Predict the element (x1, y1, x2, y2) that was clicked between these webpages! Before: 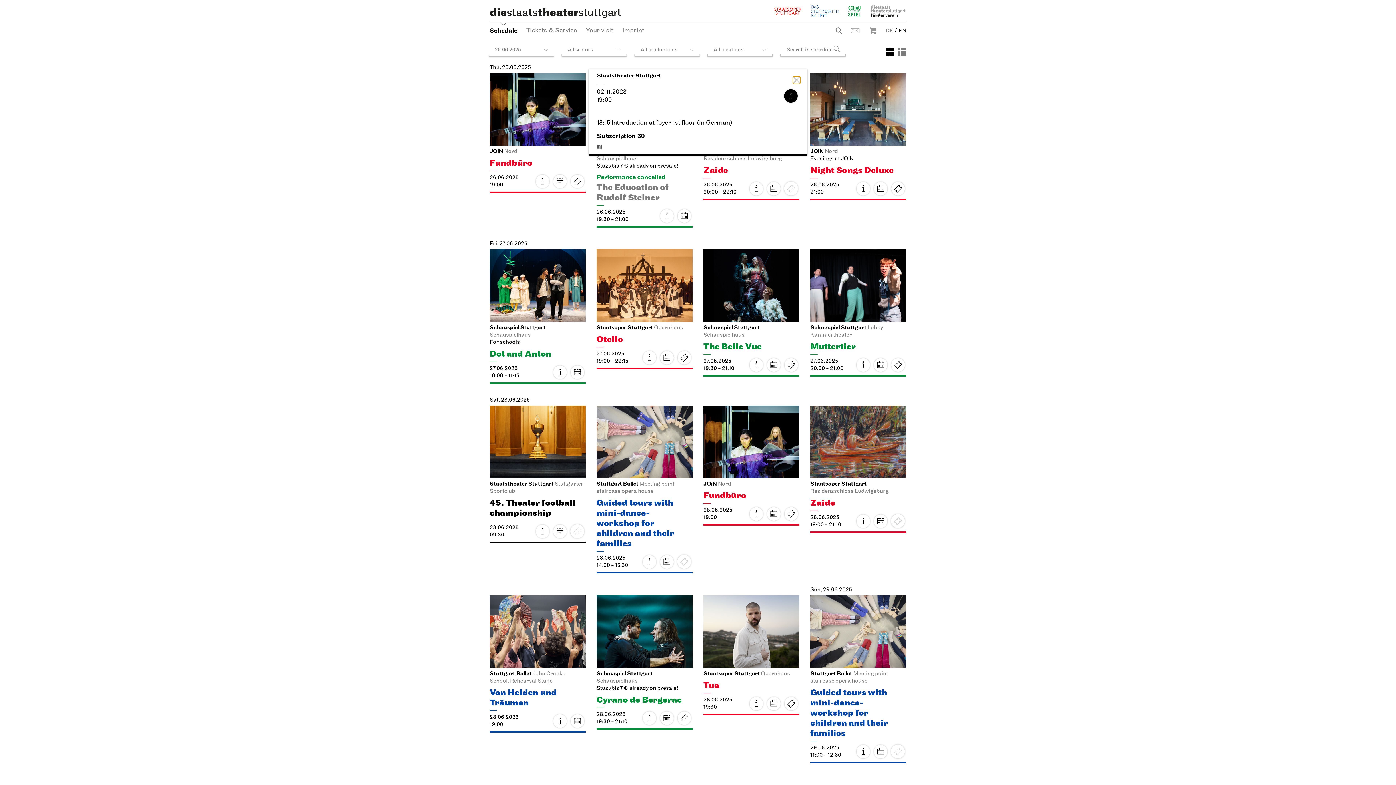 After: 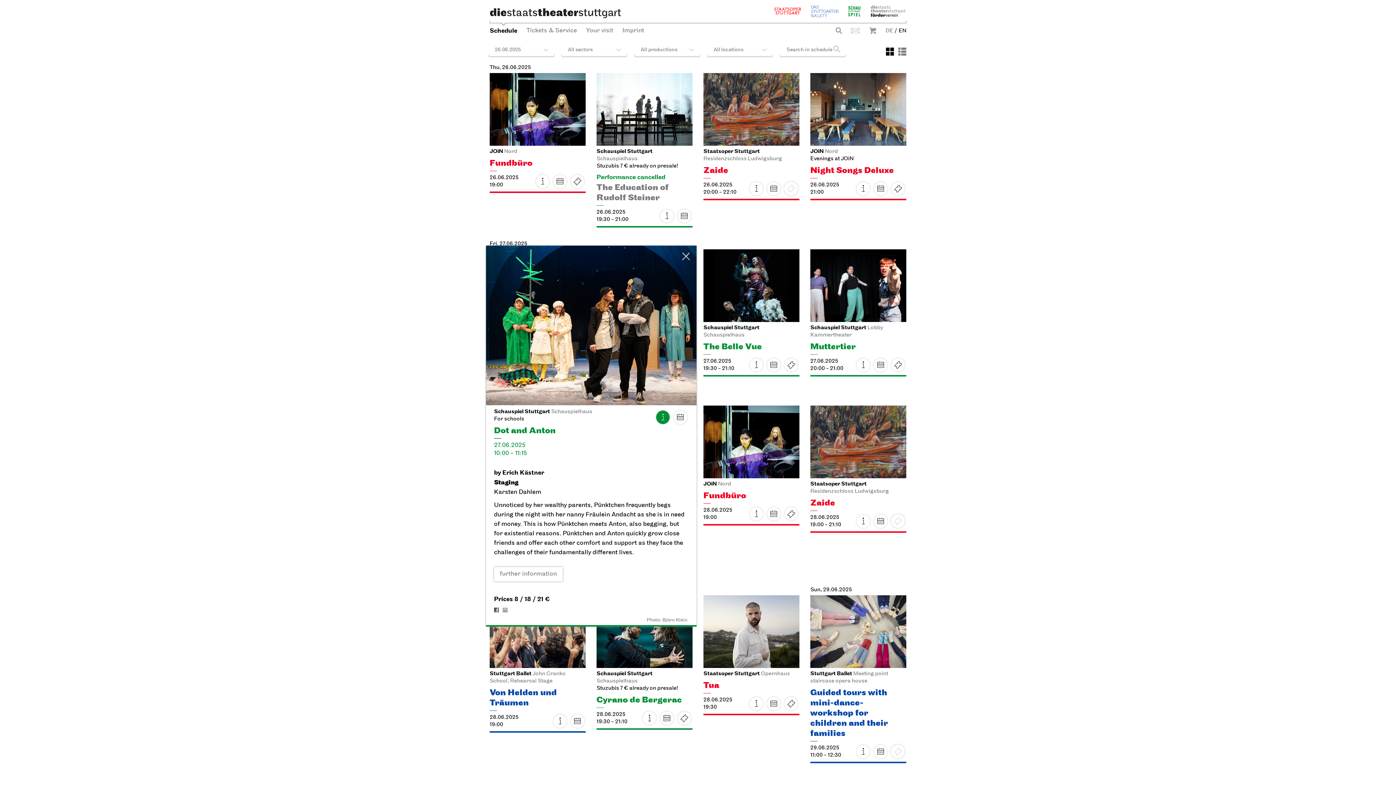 Action: label: Dot and Anton bbox: (489, 348, 551, 359)